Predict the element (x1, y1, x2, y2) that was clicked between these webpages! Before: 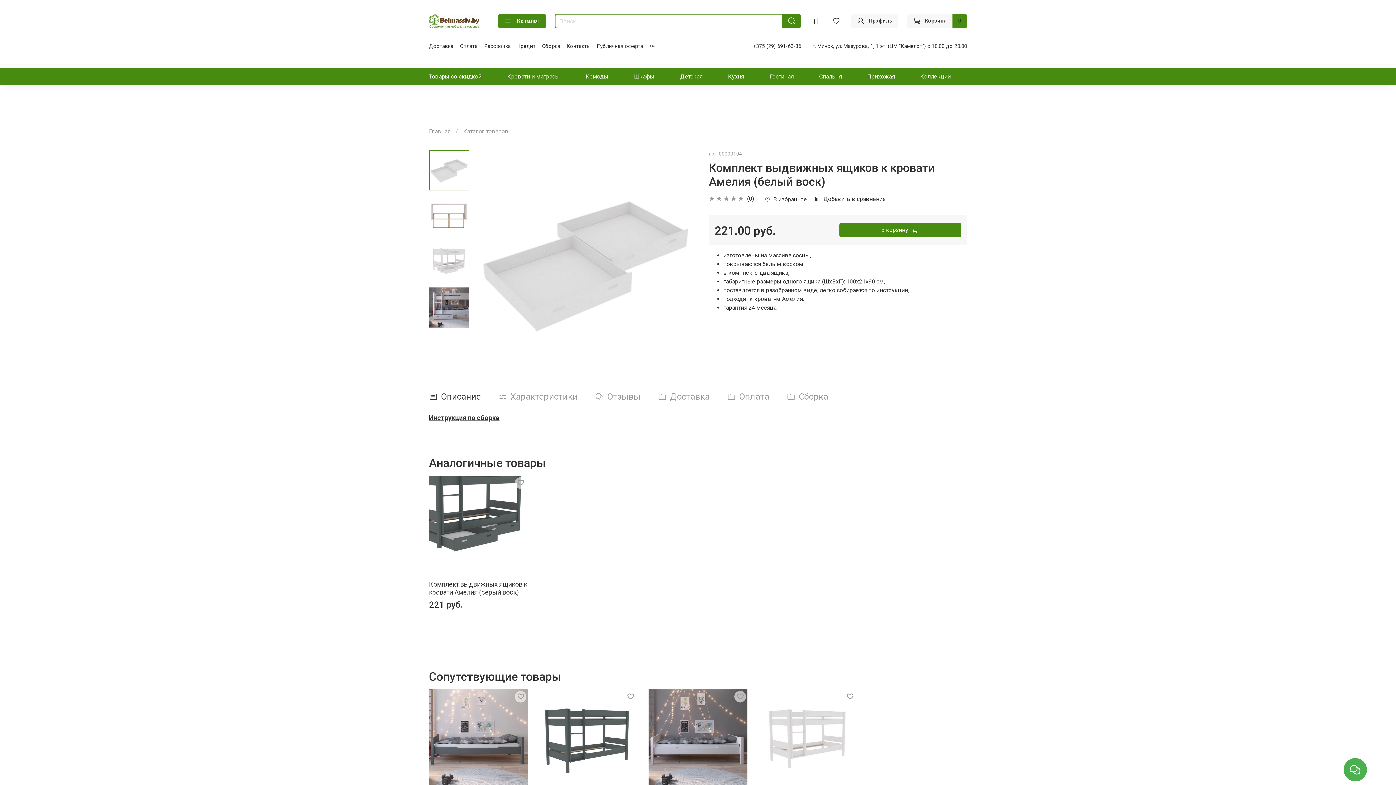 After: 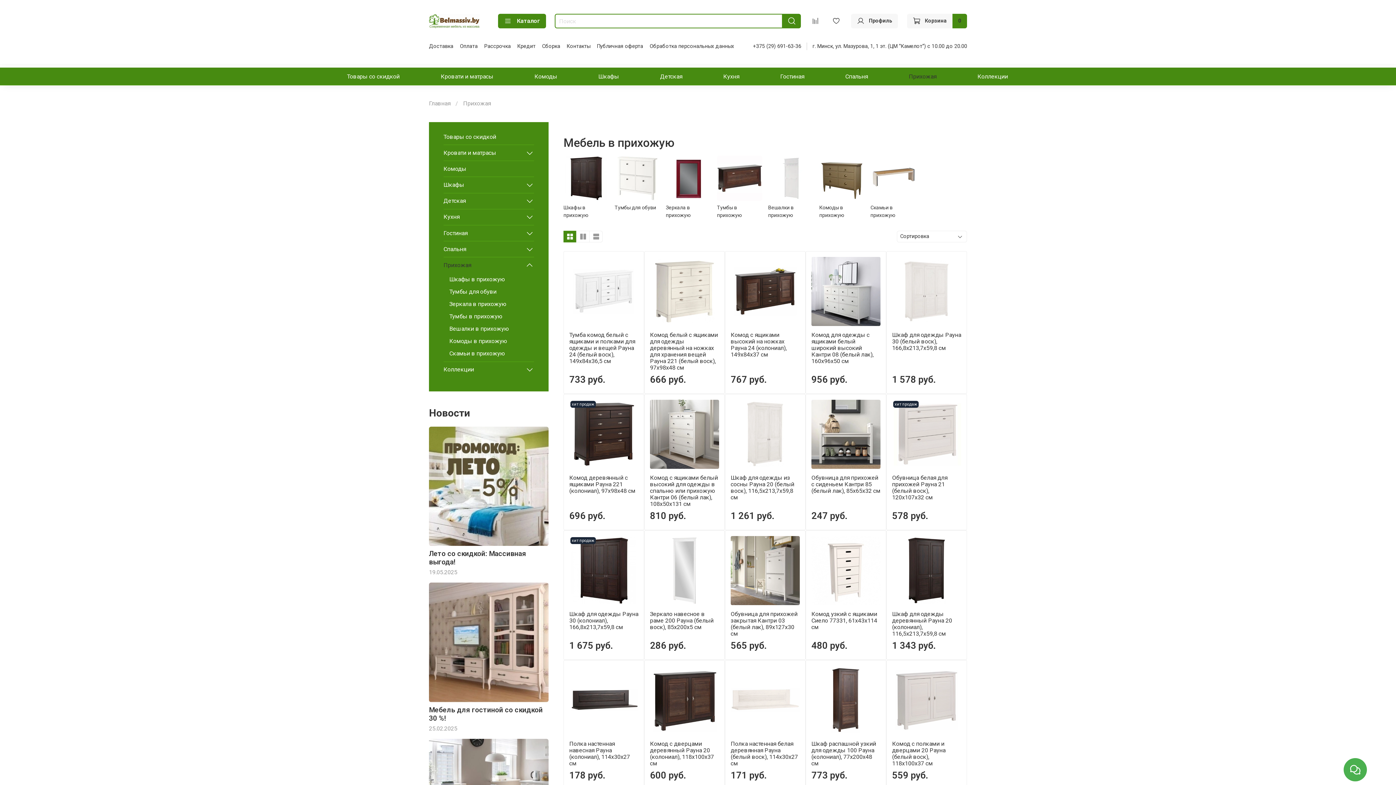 Action: label: Прихожая bbox: (867, 70, 895, 82)